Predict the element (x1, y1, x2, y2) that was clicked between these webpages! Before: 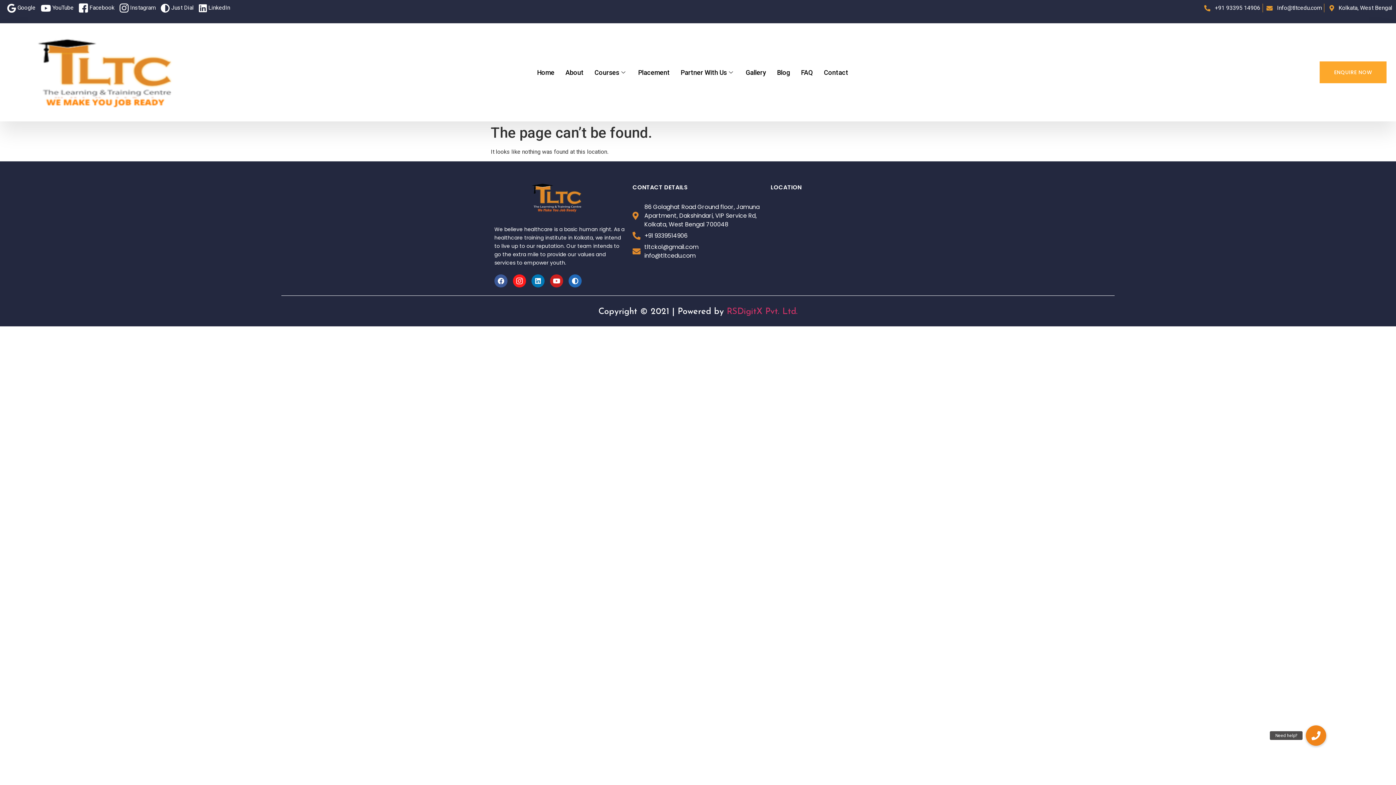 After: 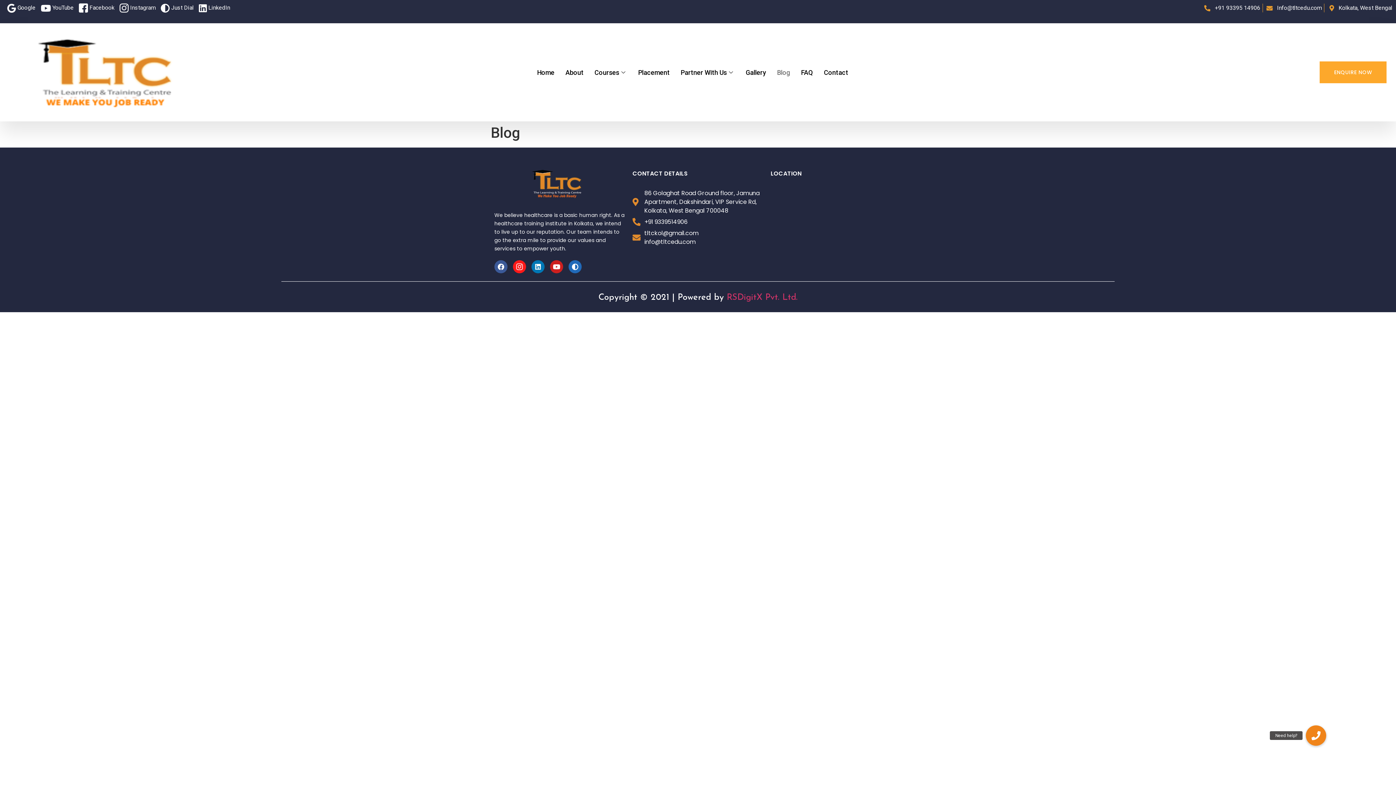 Action: label: Blog bbox: (771, 57, 795, 87)